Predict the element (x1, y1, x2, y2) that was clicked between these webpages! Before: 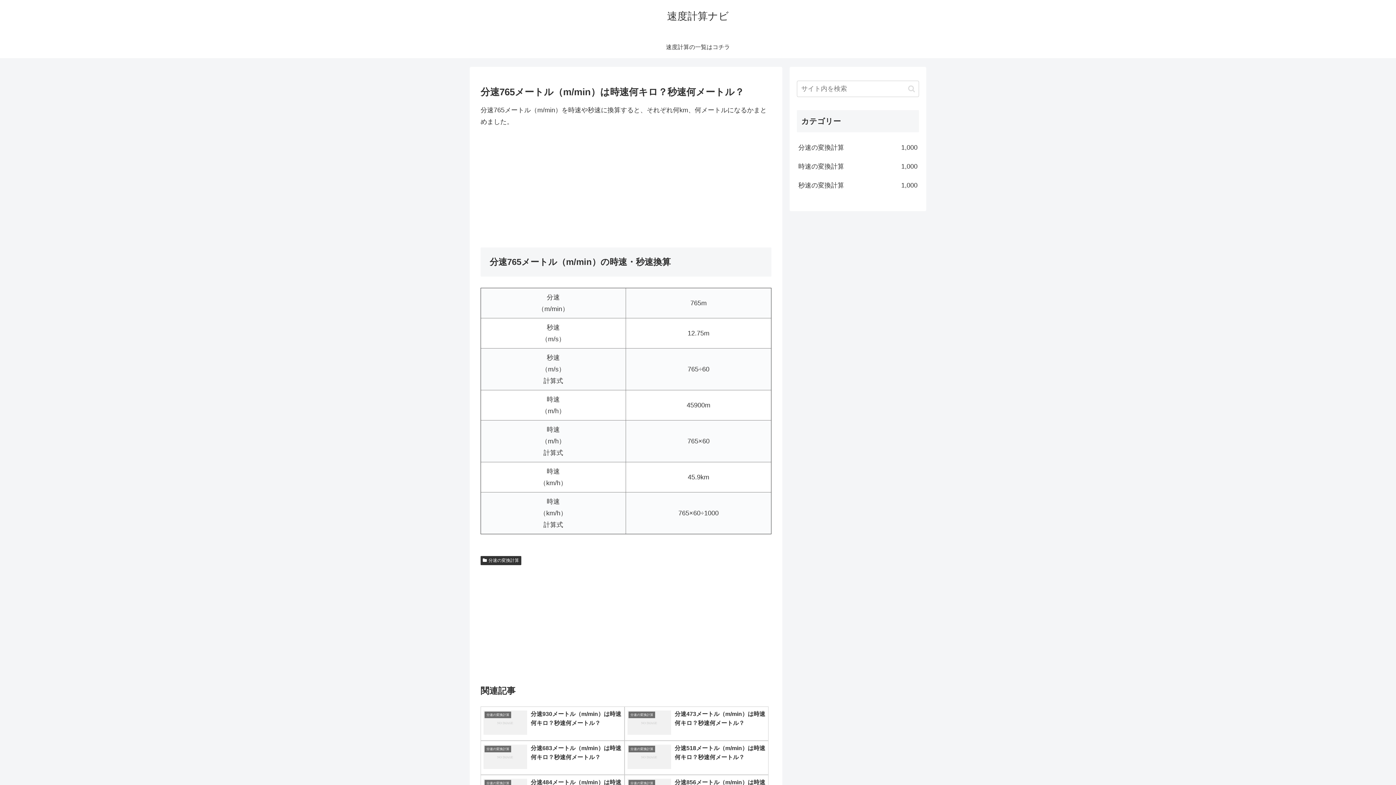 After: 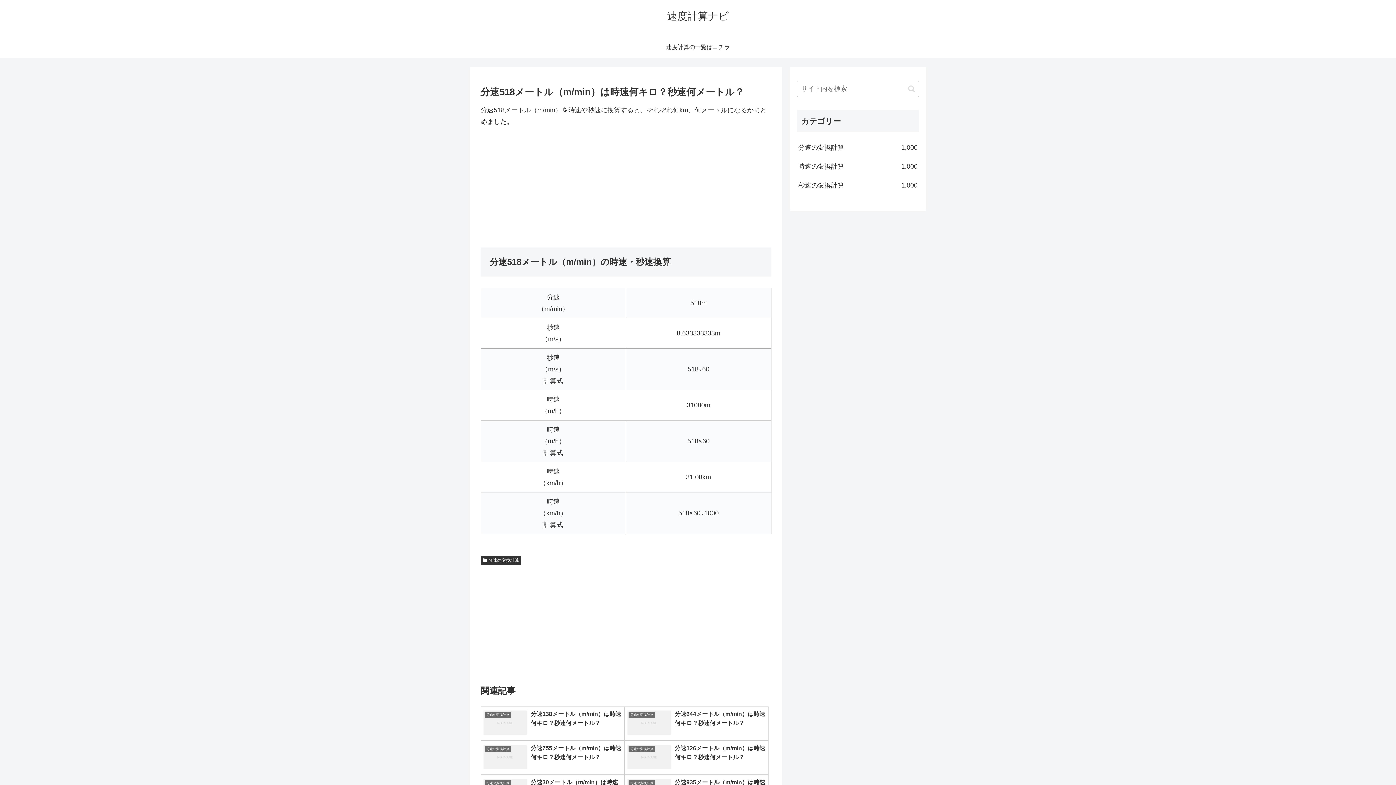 Action: label: 分速の変換計算
分速518メートル（m/min）は時速何キロ？秒速何メートル？ bbox: (624, 741, 768, 775)